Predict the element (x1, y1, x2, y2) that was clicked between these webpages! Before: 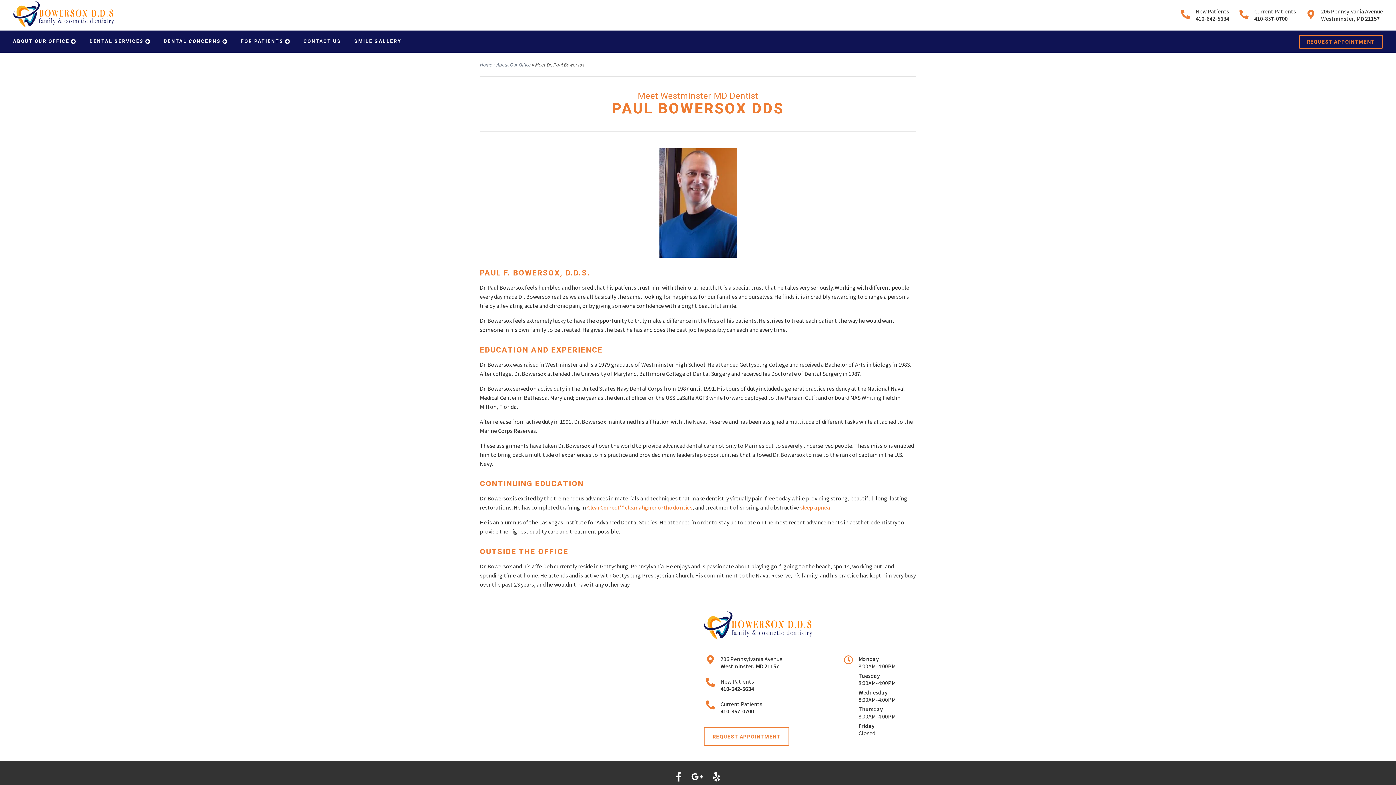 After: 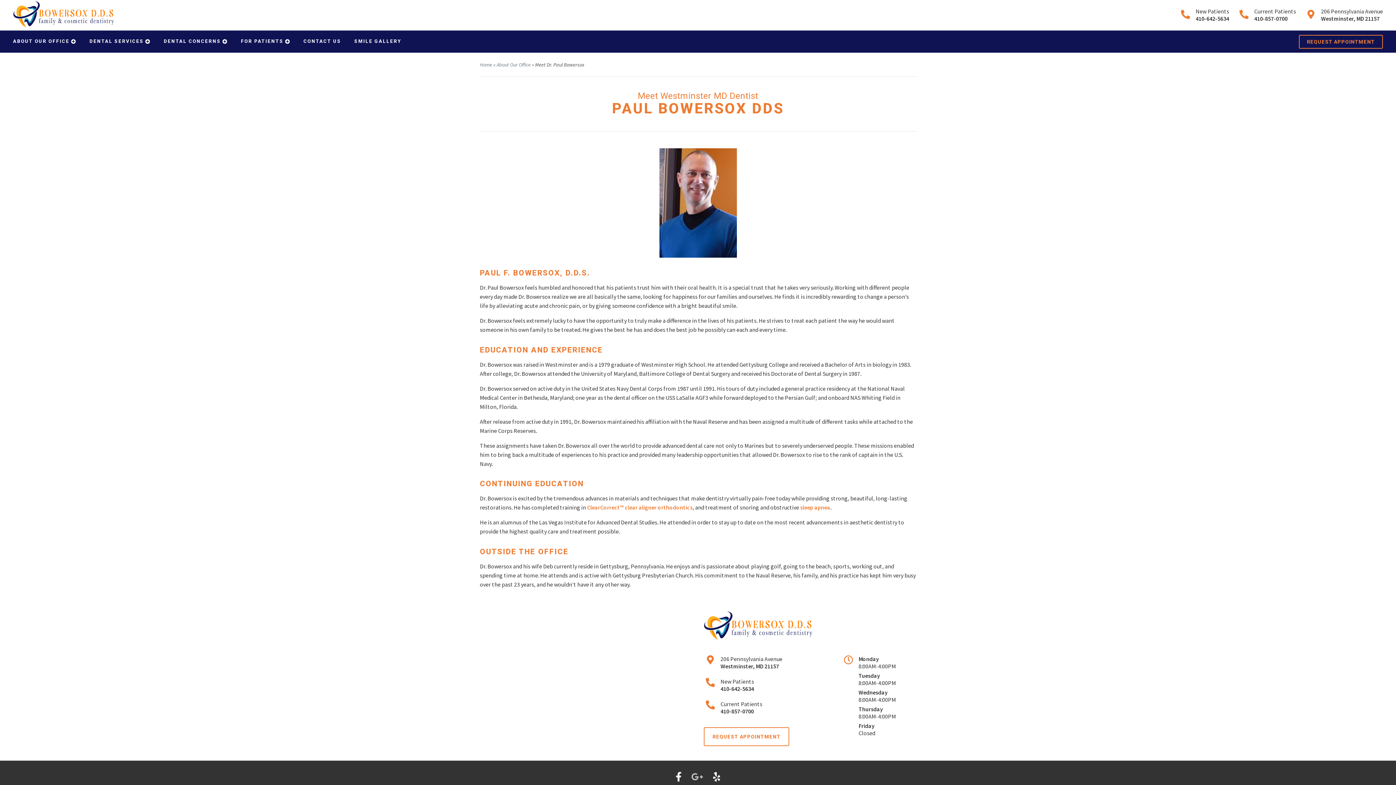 Action: bbox: (691, 771, 703, 783)